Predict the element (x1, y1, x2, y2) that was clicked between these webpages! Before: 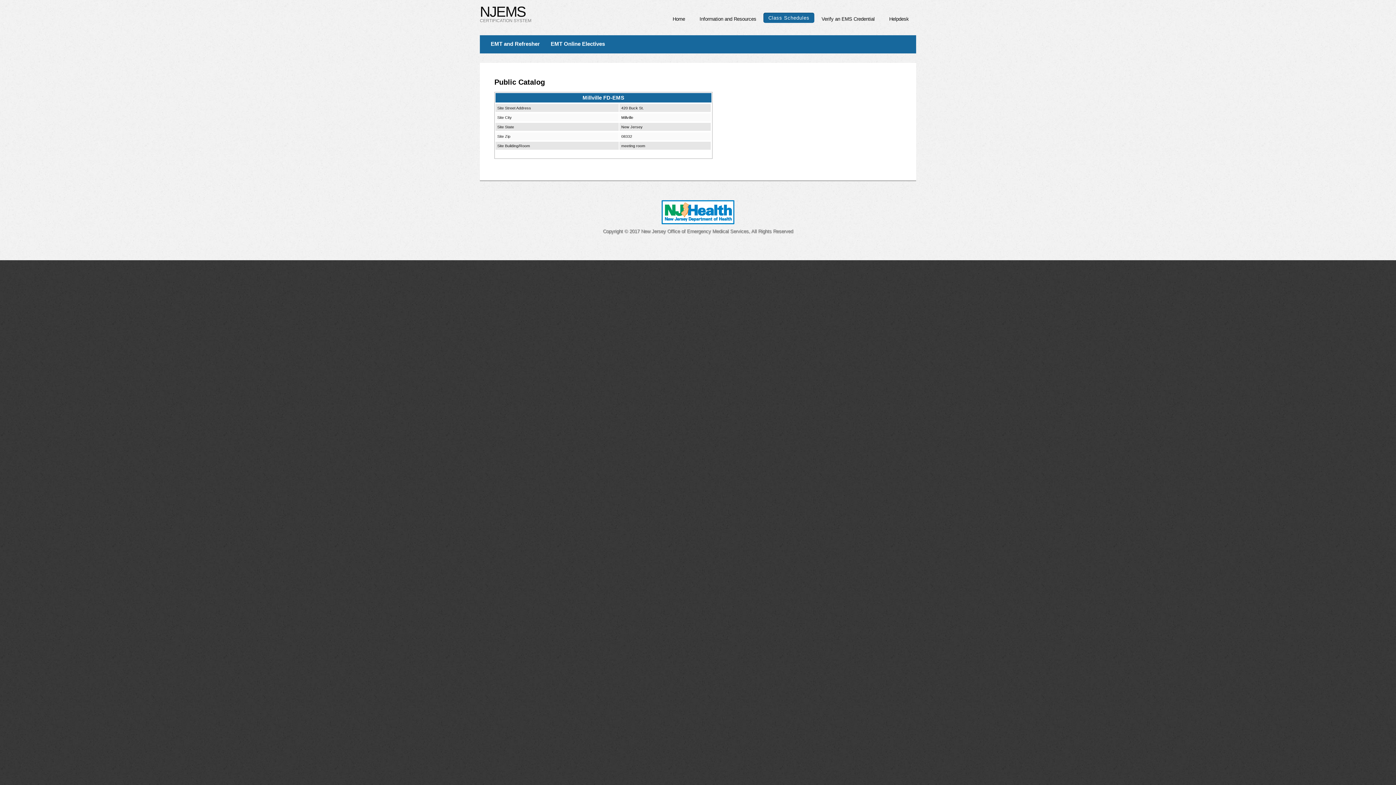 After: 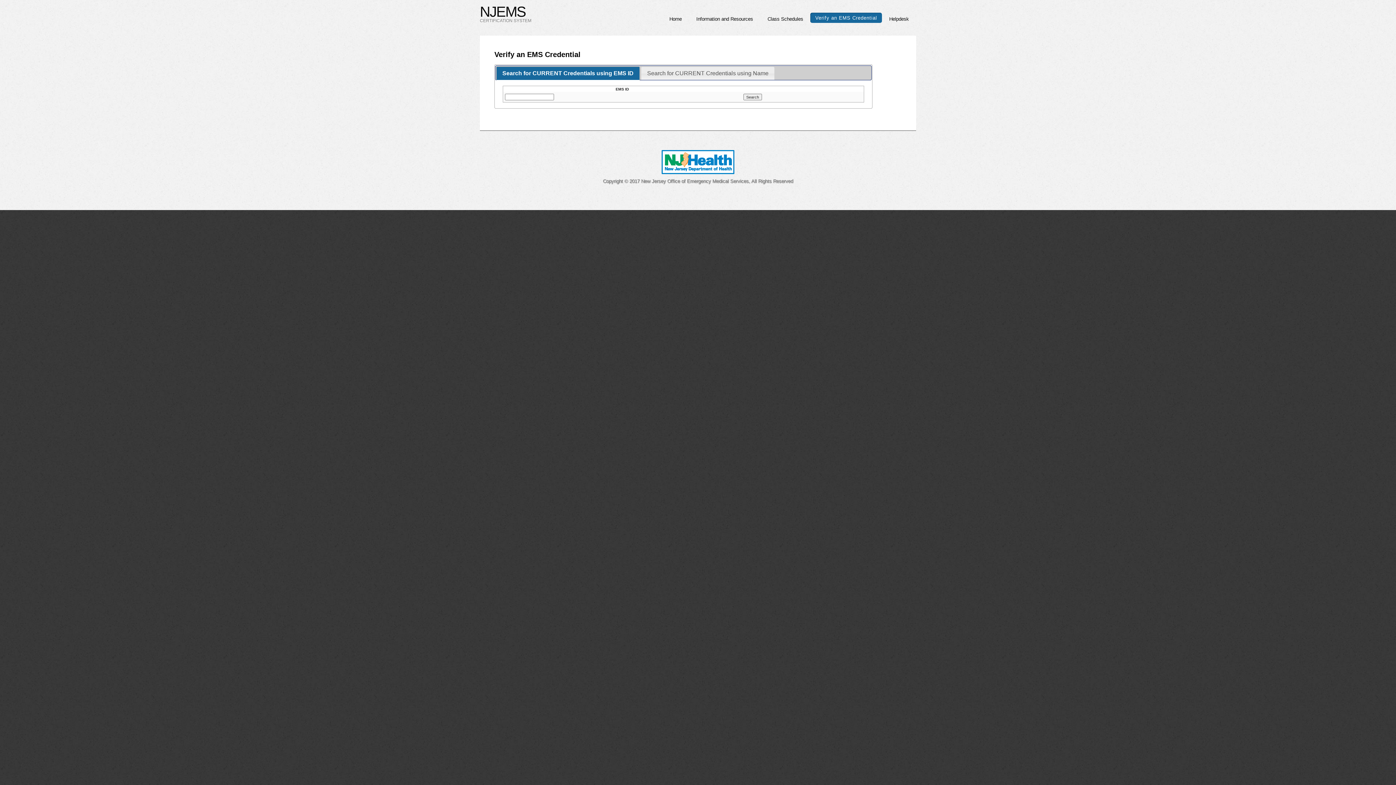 Action: label: Verify an EMS Credential bbox: (814, 12, 882, 25)